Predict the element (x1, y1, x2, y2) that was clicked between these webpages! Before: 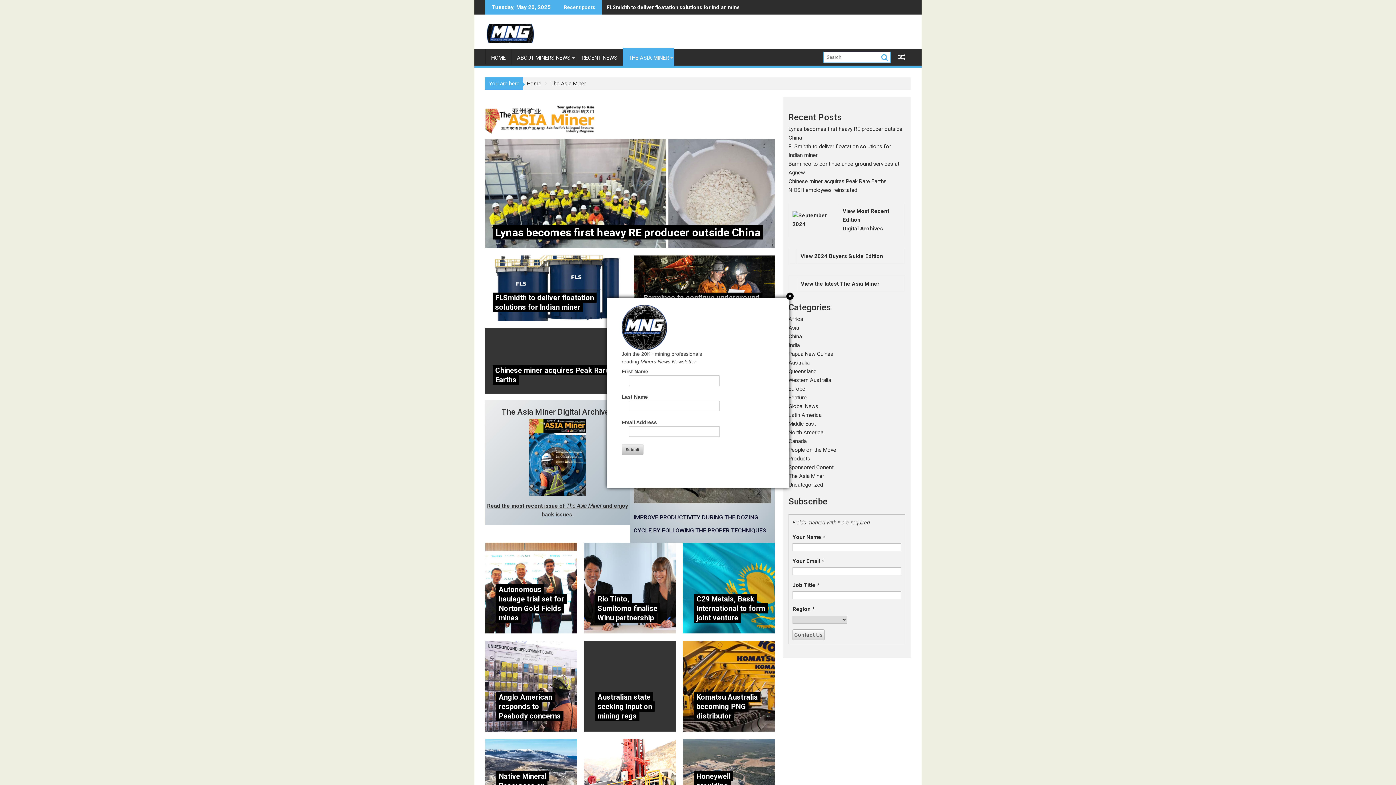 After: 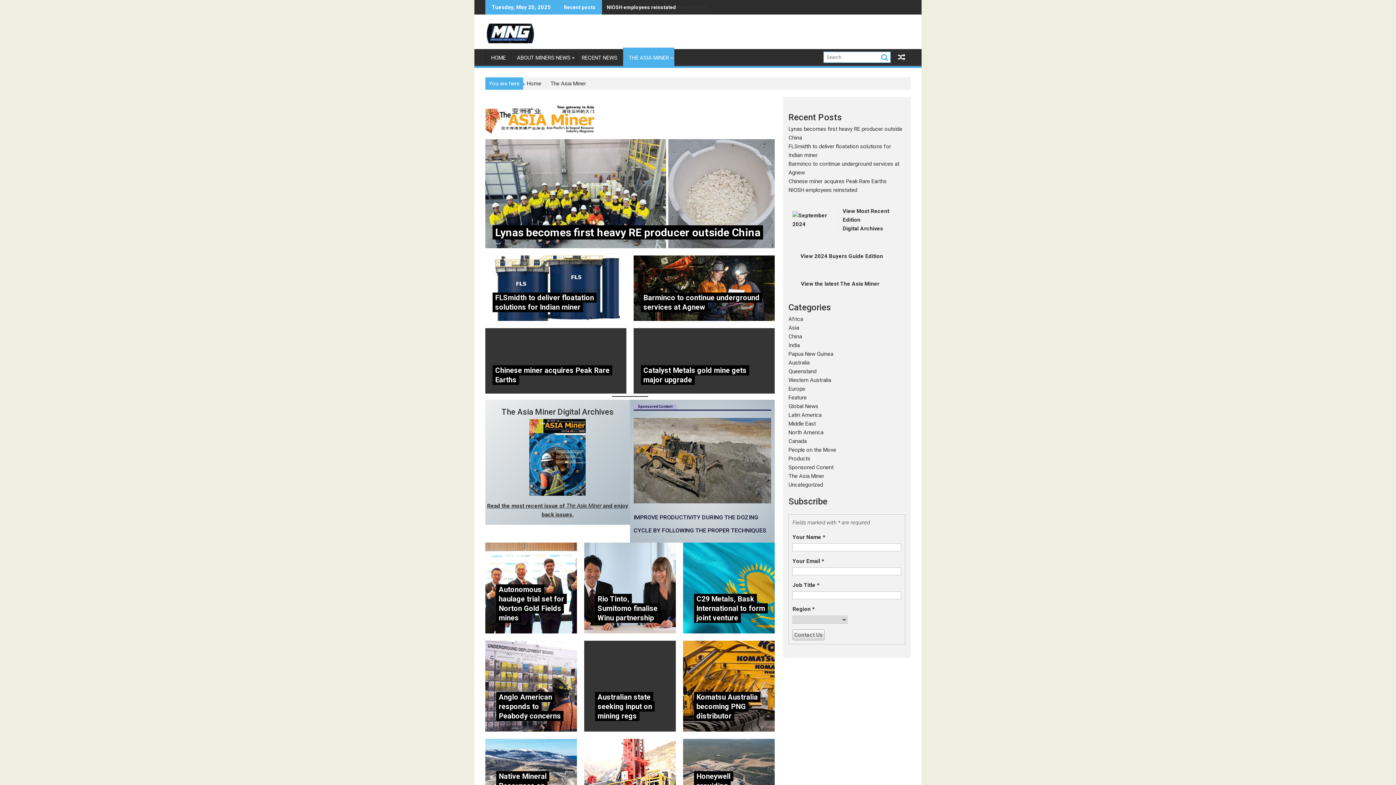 Action: label: Close bbox: (786, 292, 793, 300)